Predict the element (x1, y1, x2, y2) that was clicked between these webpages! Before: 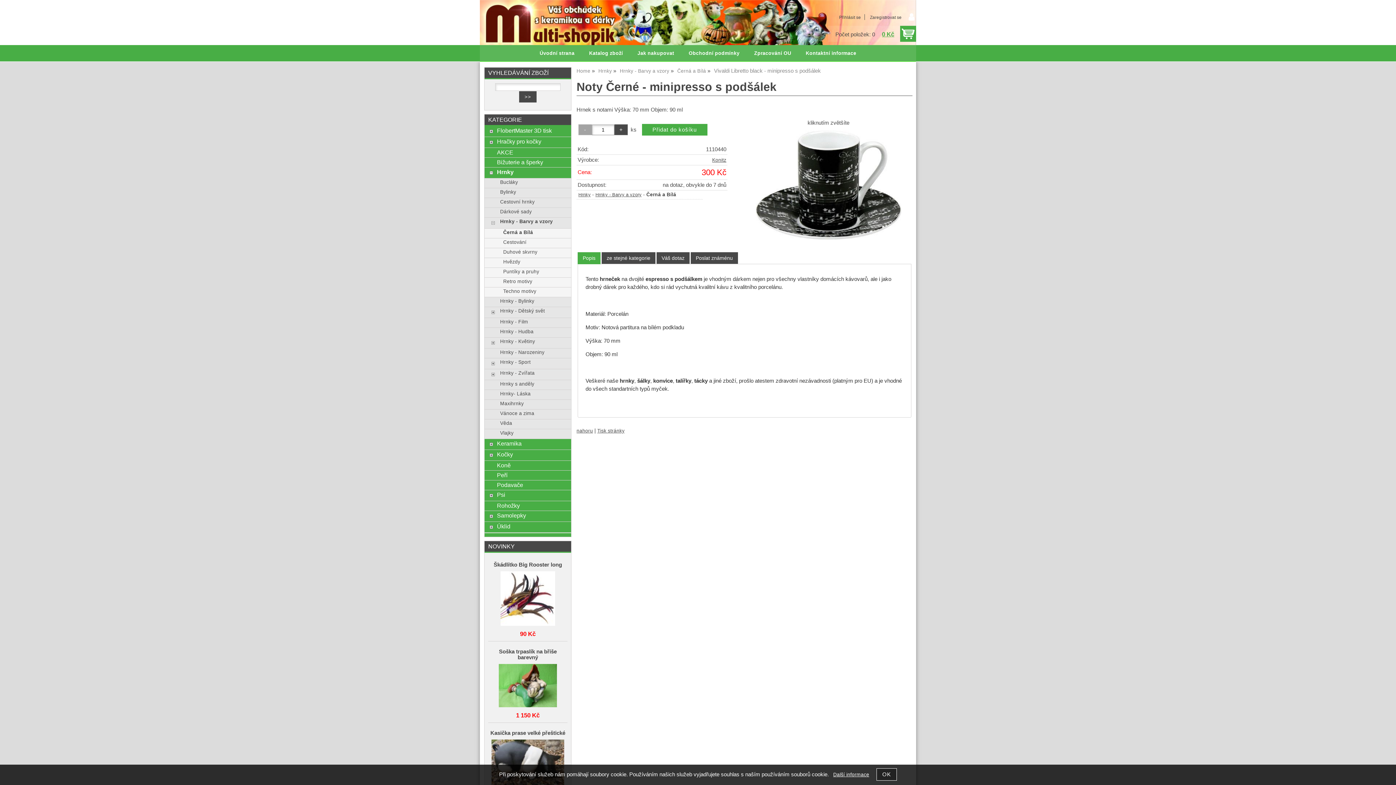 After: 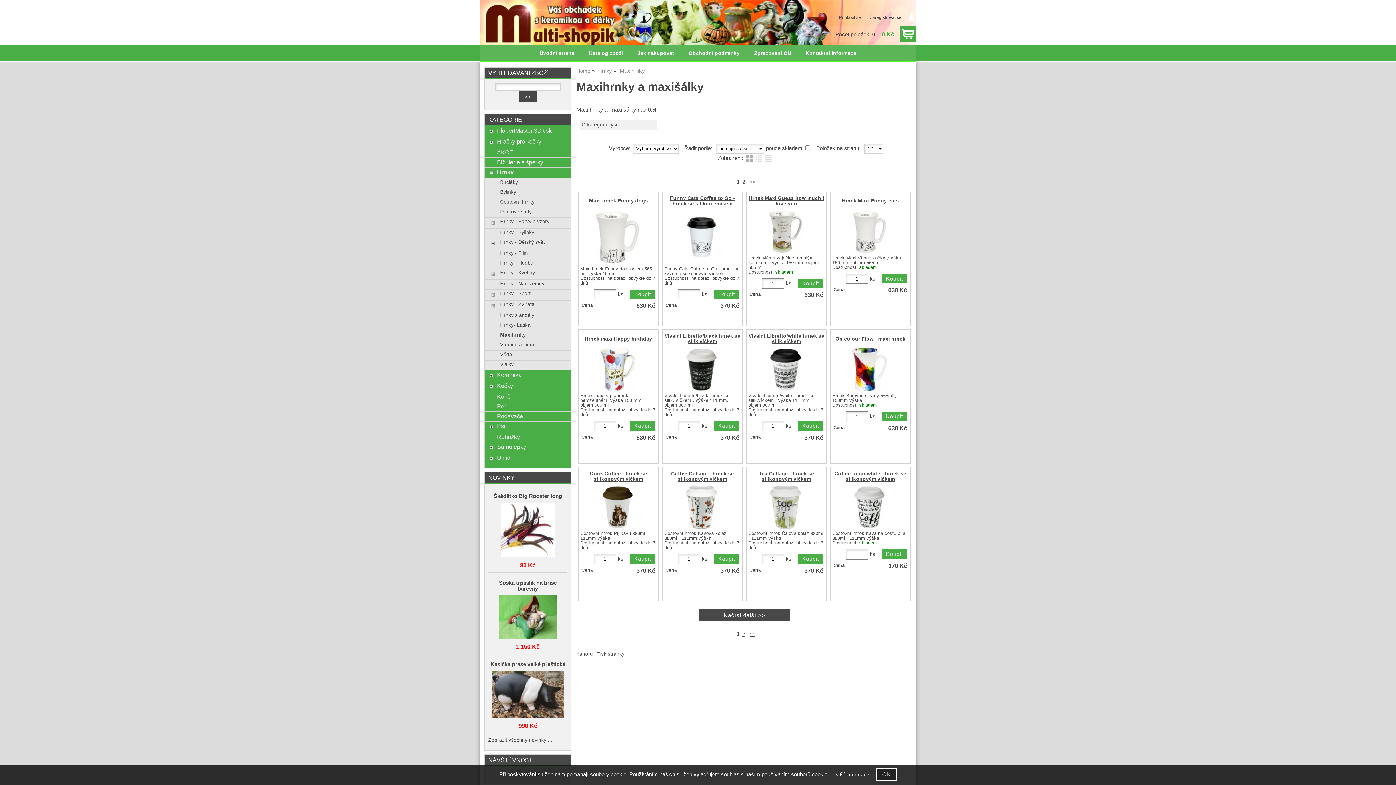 Action: bbox: (500, 401, 567, 406) label: Maxihrnky